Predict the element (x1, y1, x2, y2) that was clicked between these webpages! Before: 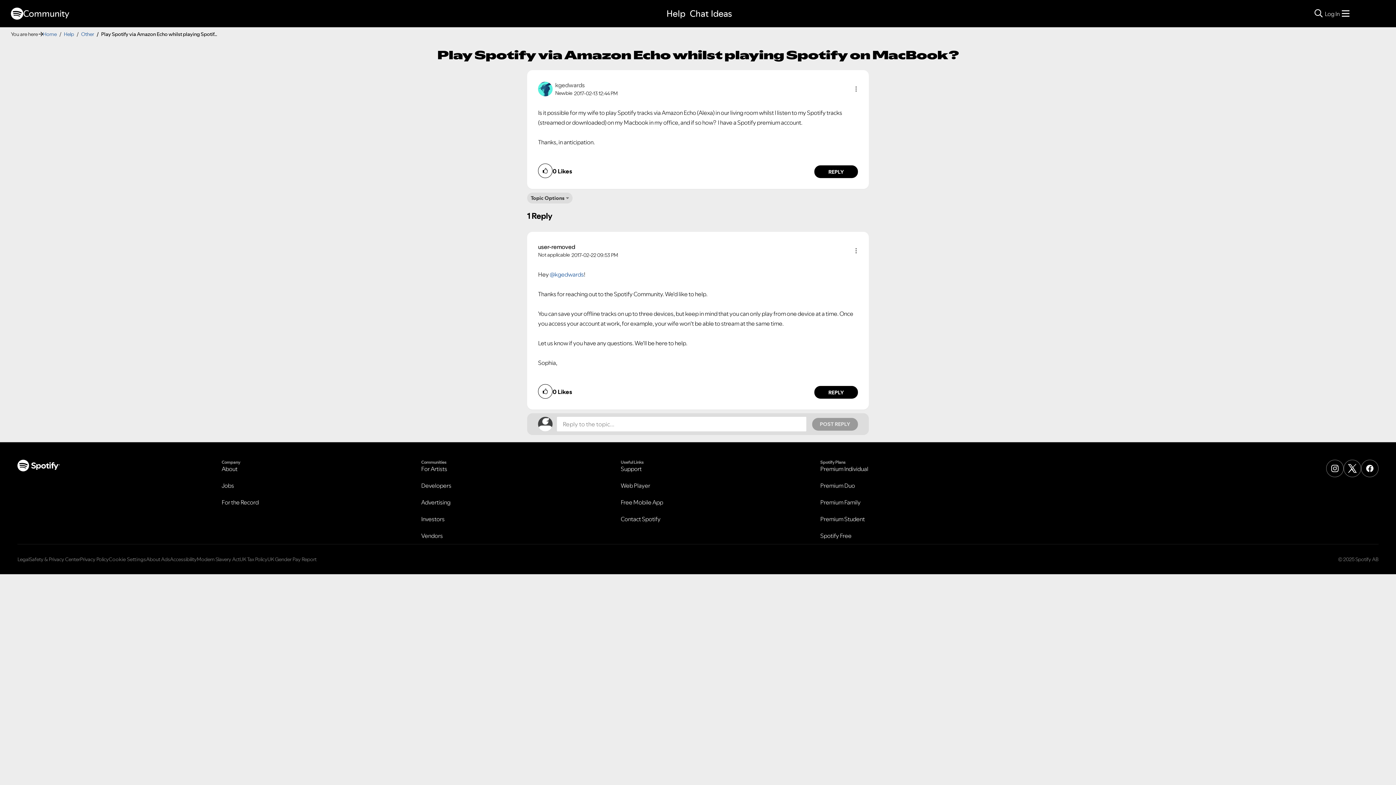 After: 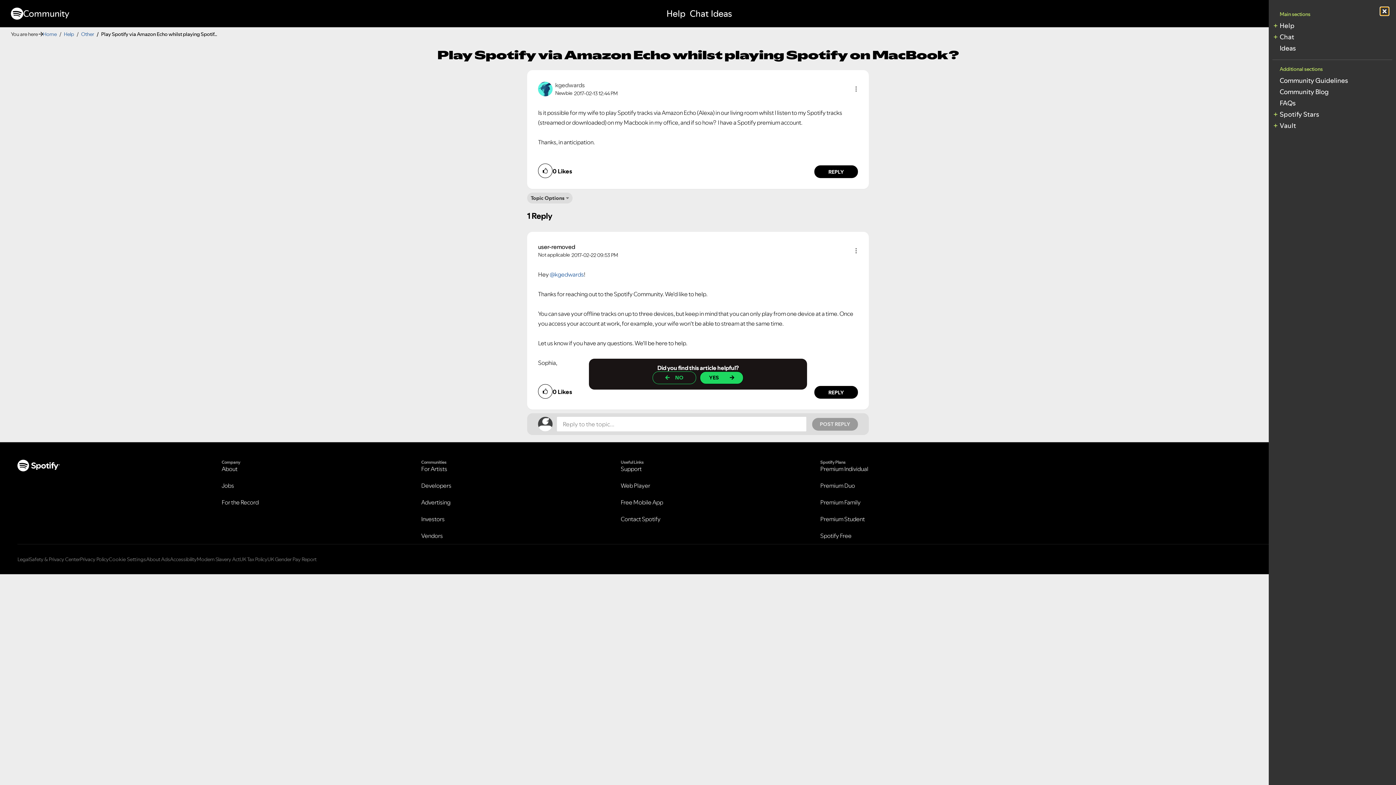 Action: label: Menu bbox: (1340, 8, 1352, 18)